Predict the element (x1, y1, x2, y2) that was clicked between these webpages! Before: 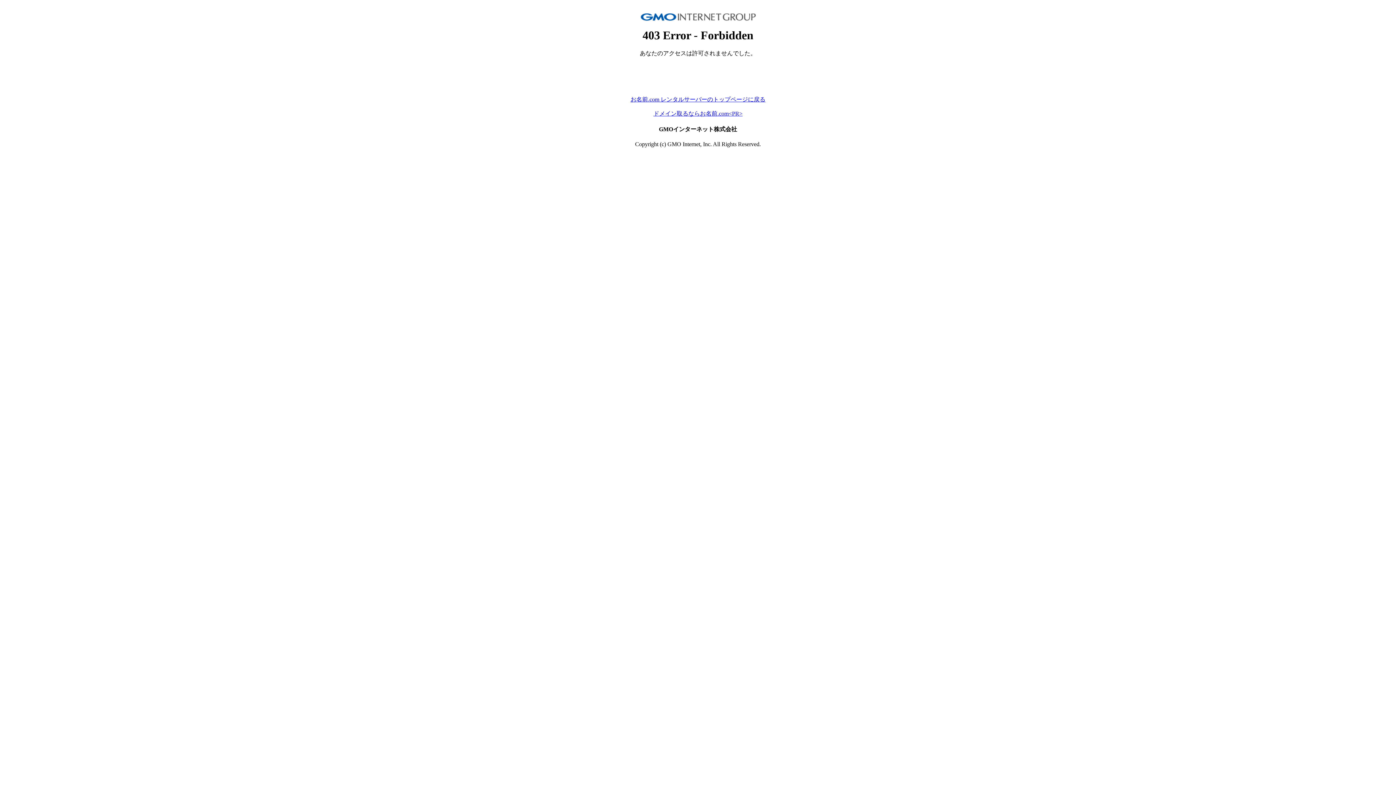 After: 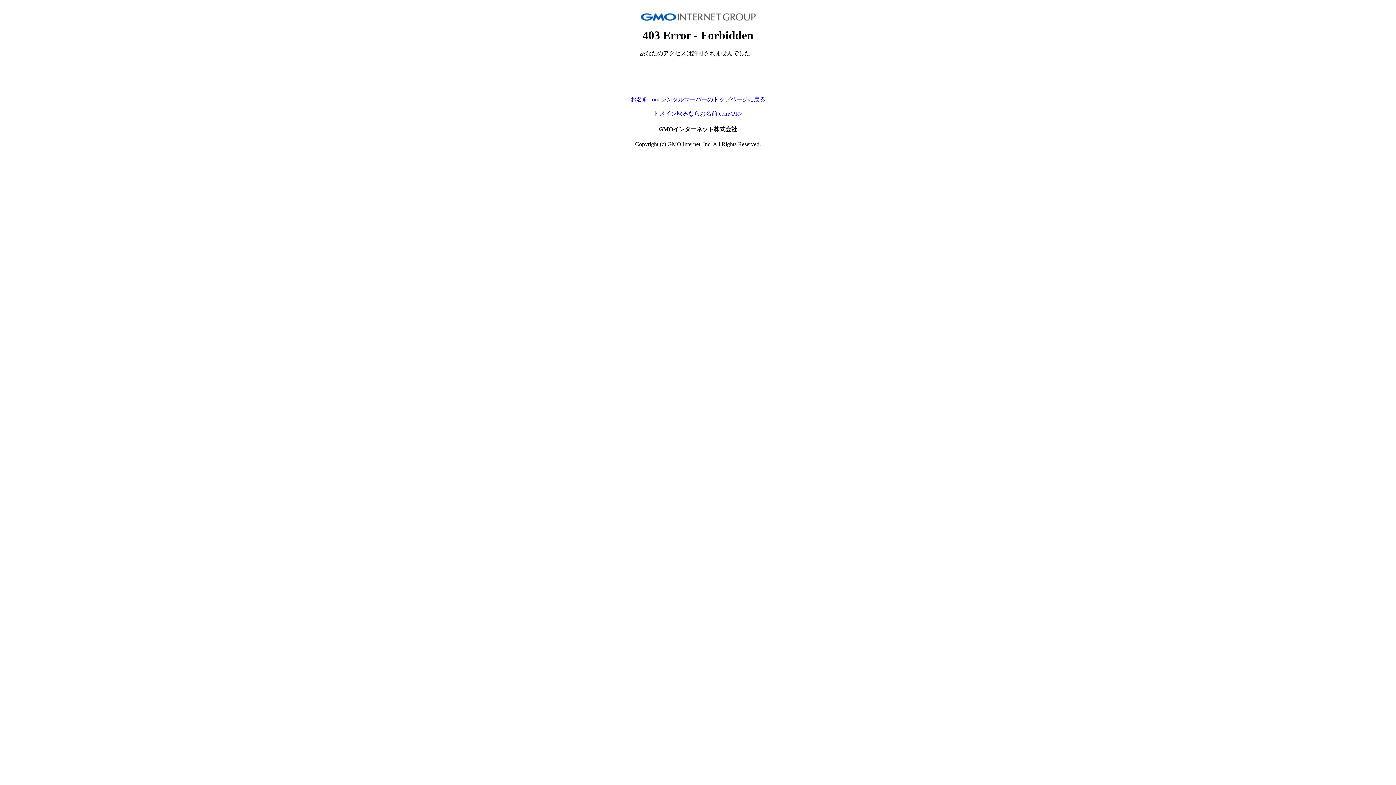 Action: bbox: (653, 110, 742, 116) label: ドメイン取るならお名前.com<PR>